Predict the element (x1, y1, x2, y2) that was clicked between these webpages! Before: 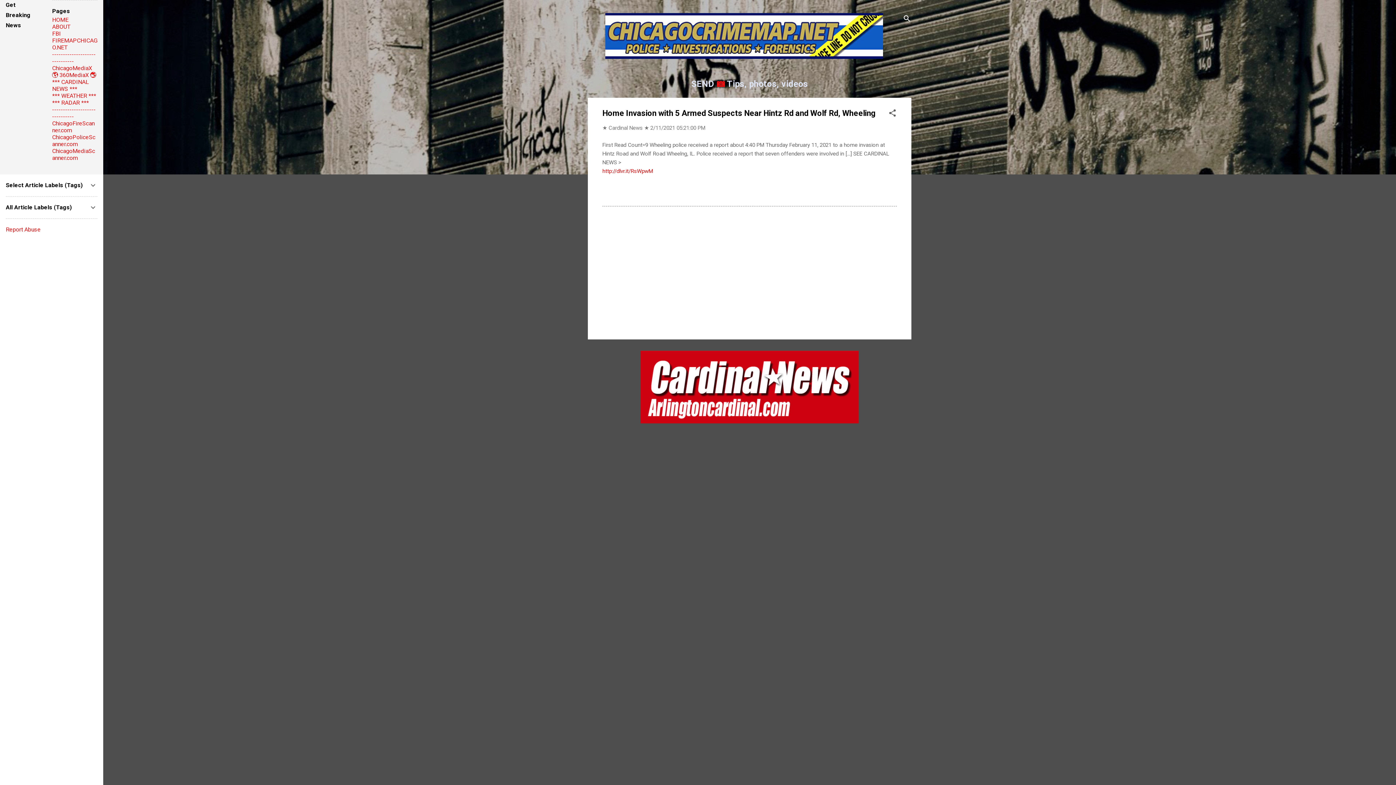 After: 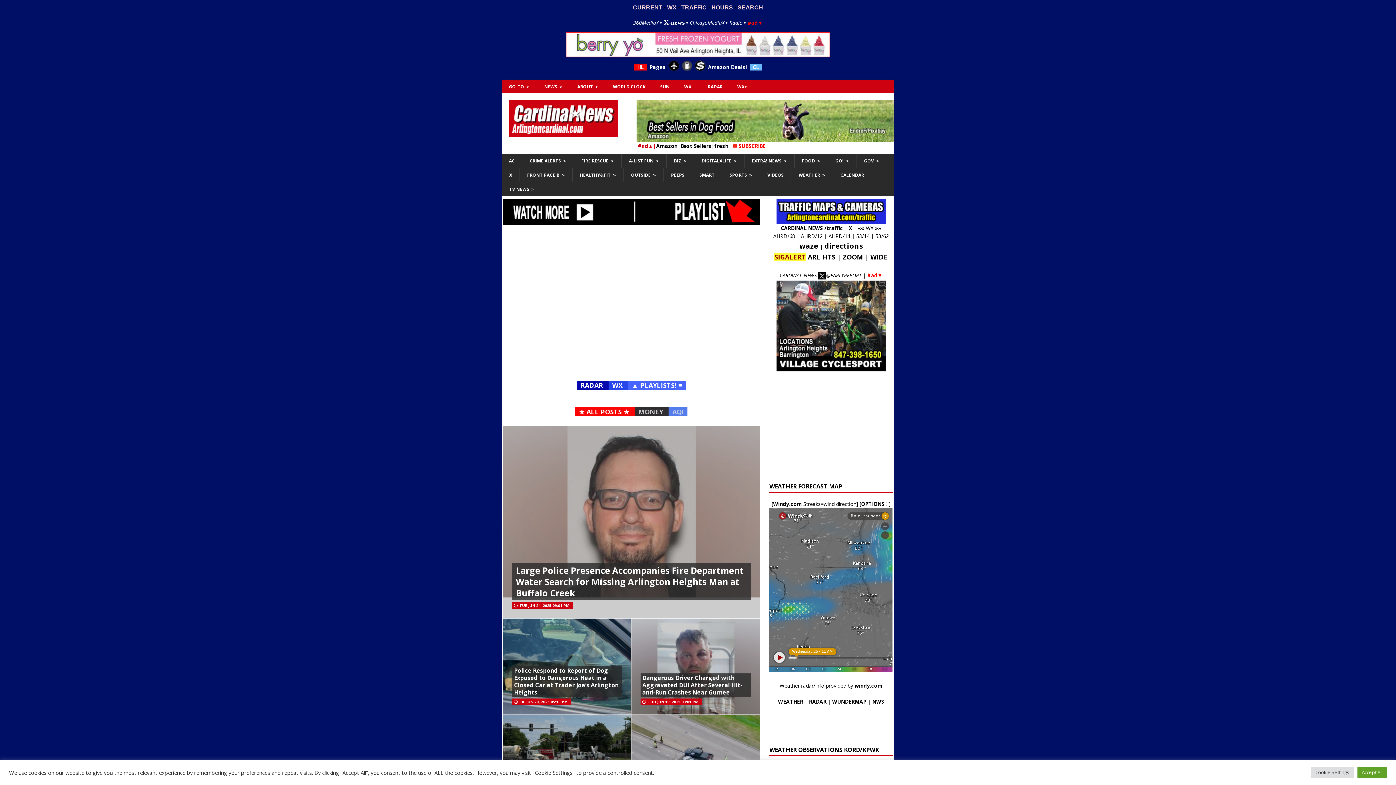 Action: bbox: (52, 78, 88, 92) label: *** CARDINAL NEWS ***